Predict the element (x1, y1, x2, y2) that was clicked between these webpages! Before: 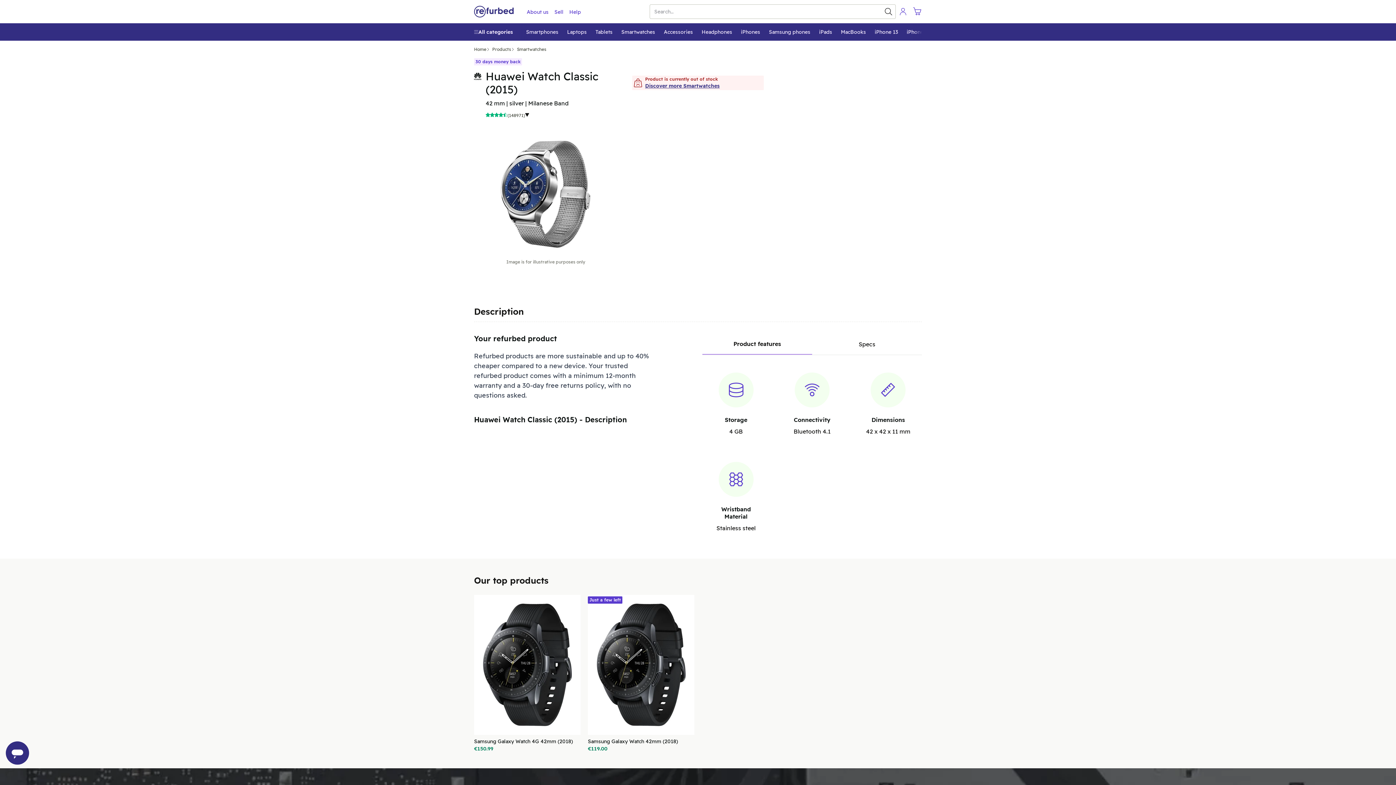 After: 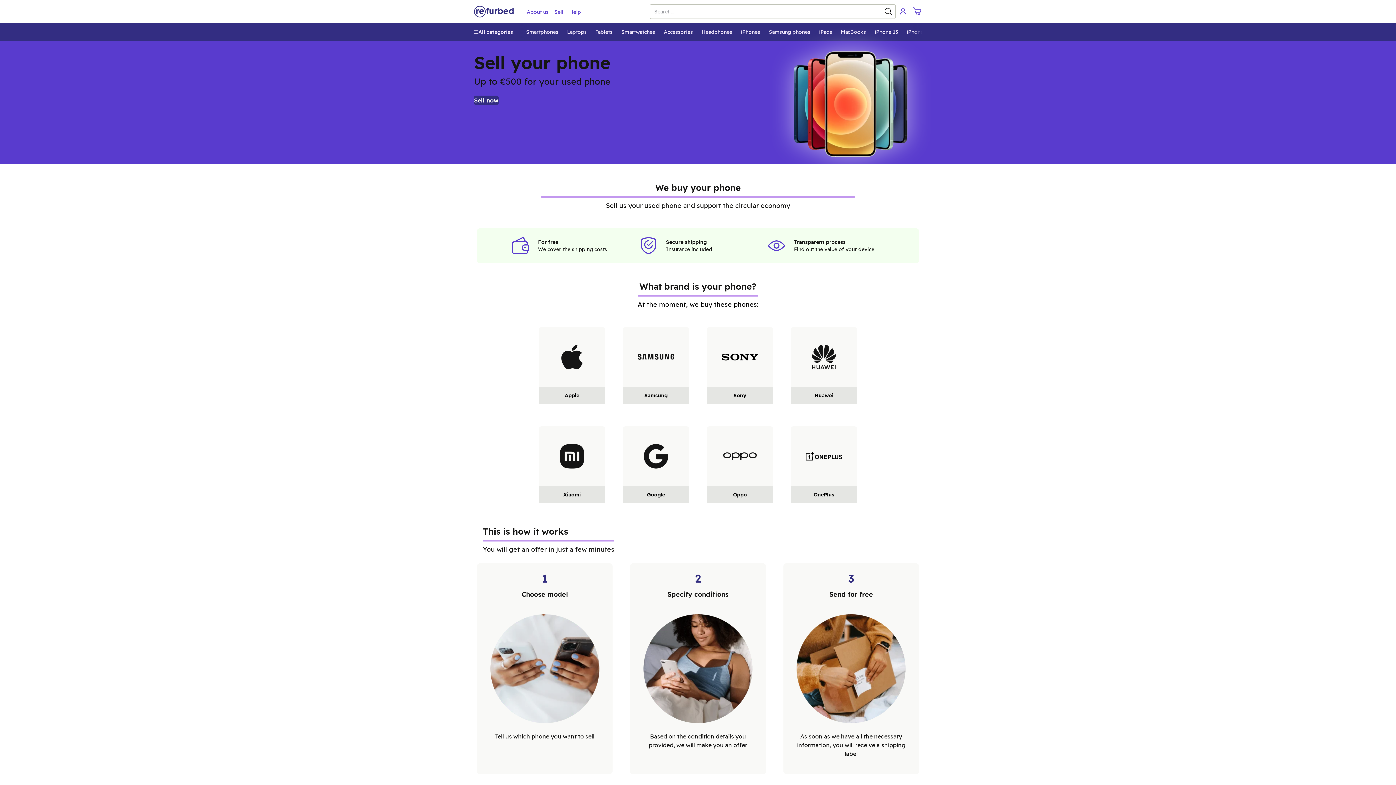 Action: label: Sell bbox: (554, 7, 563, 15)